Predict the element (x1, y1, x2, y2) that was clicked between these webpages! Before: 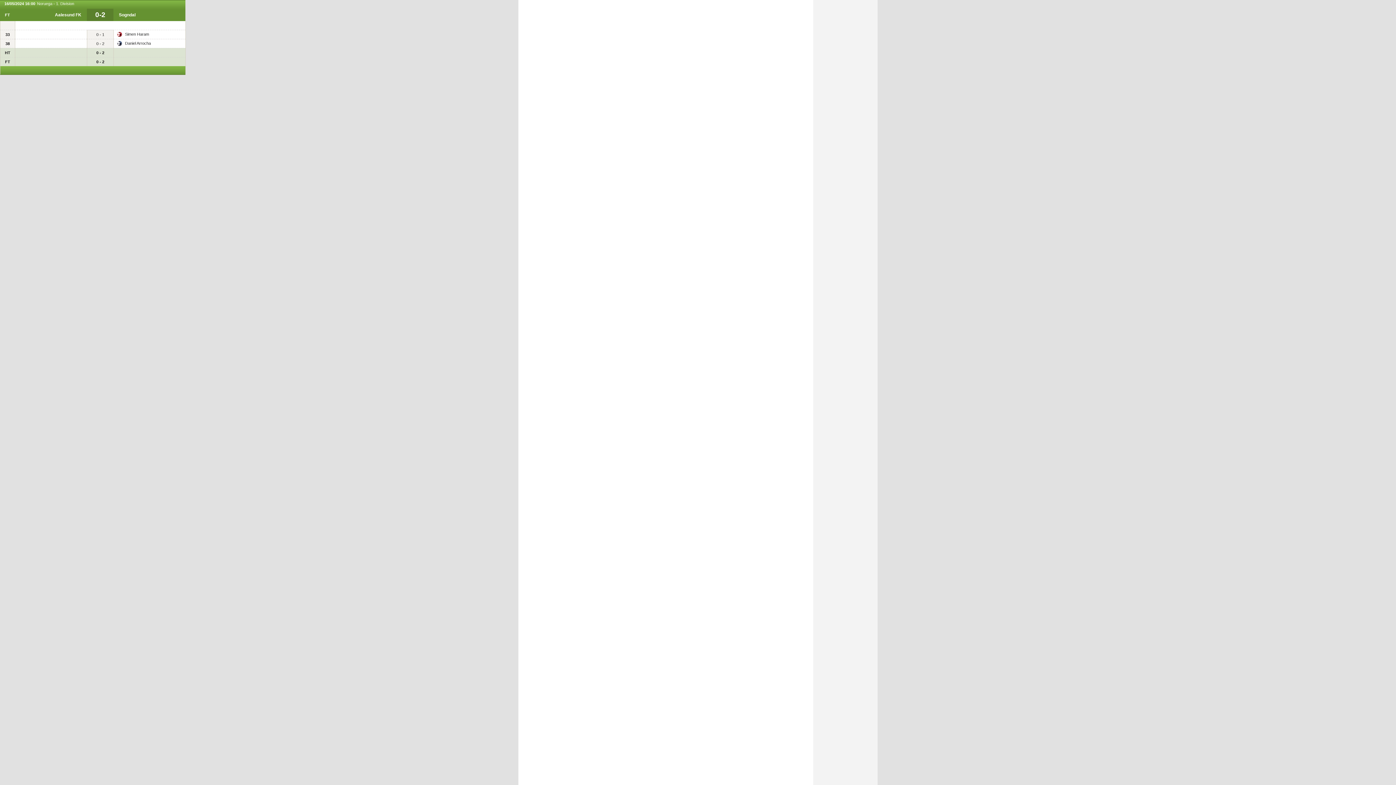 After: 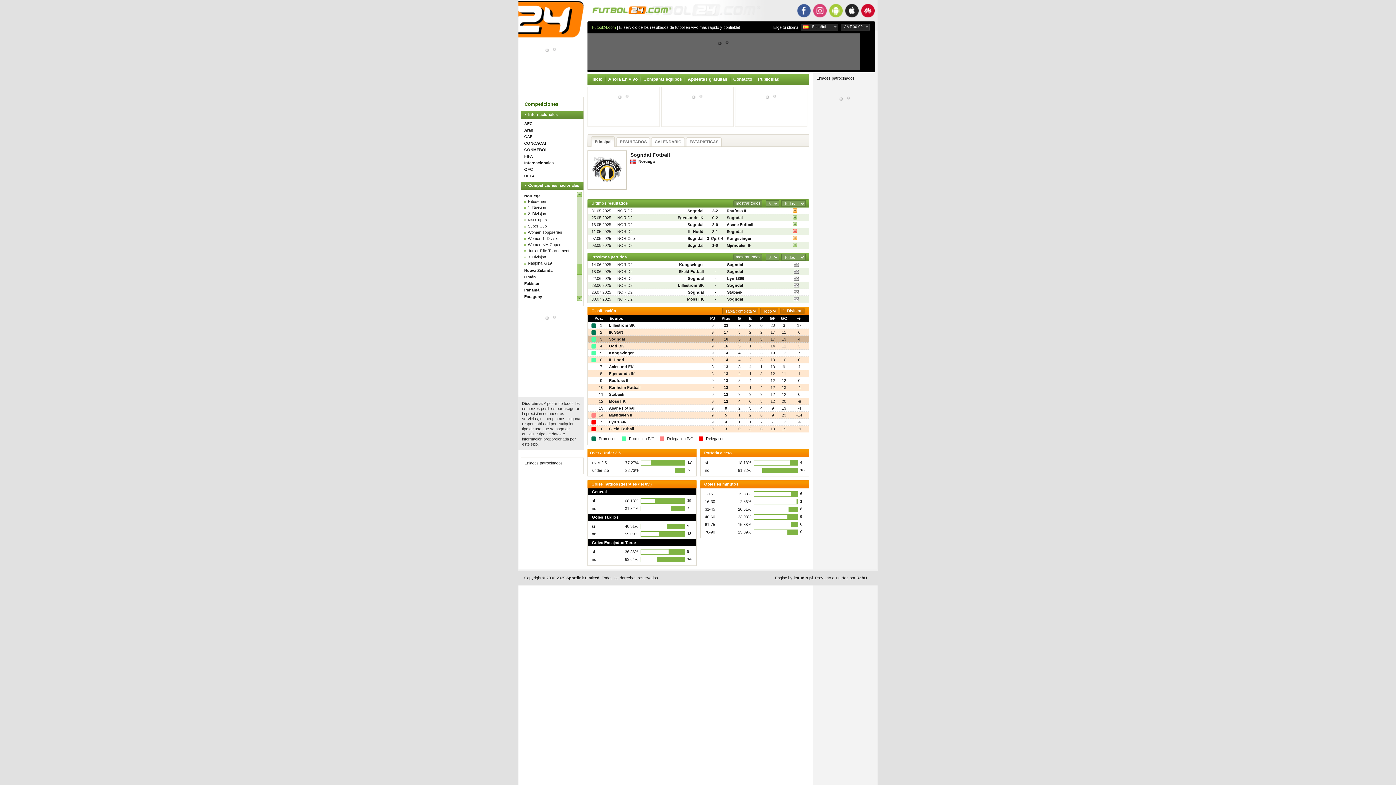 Action: bbox: (118, 12, 135, 17) label: Sogndal